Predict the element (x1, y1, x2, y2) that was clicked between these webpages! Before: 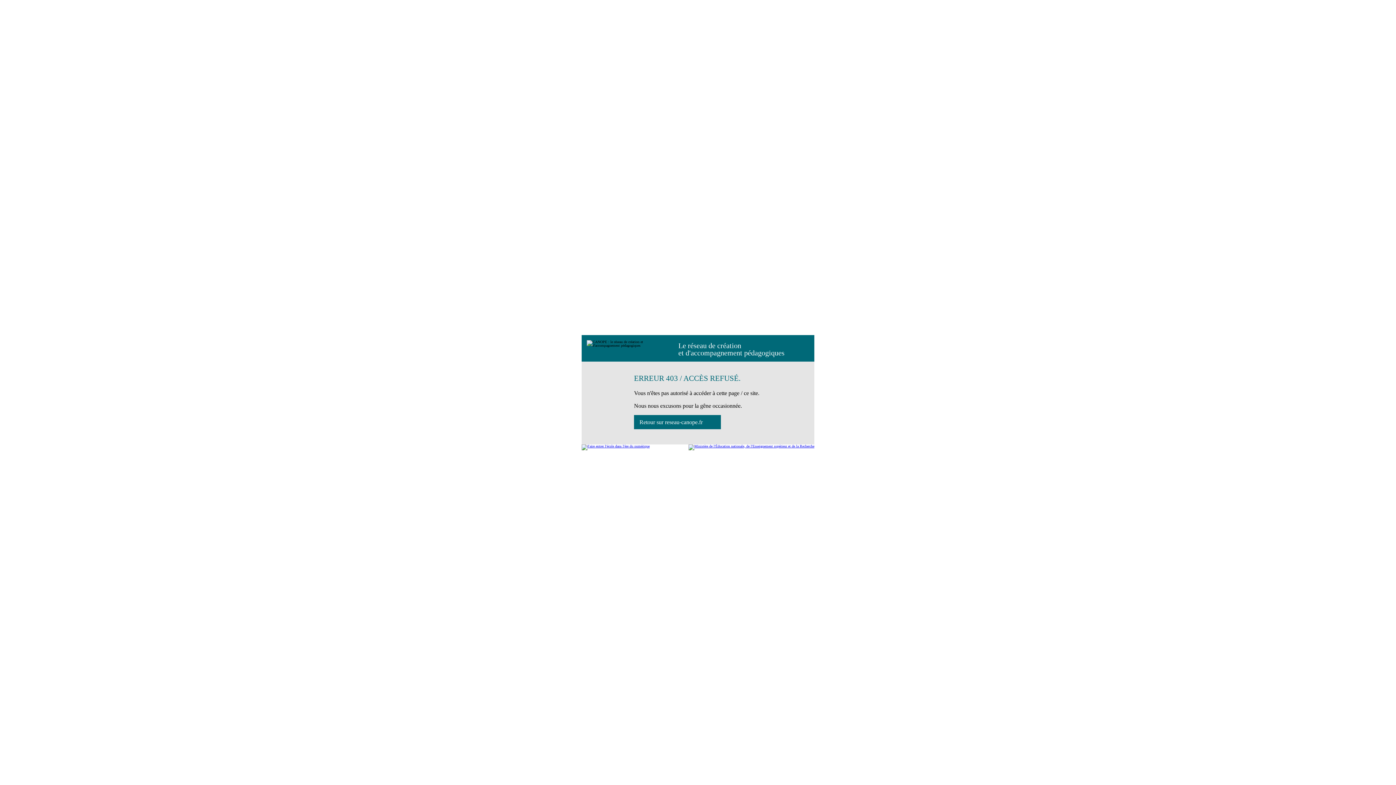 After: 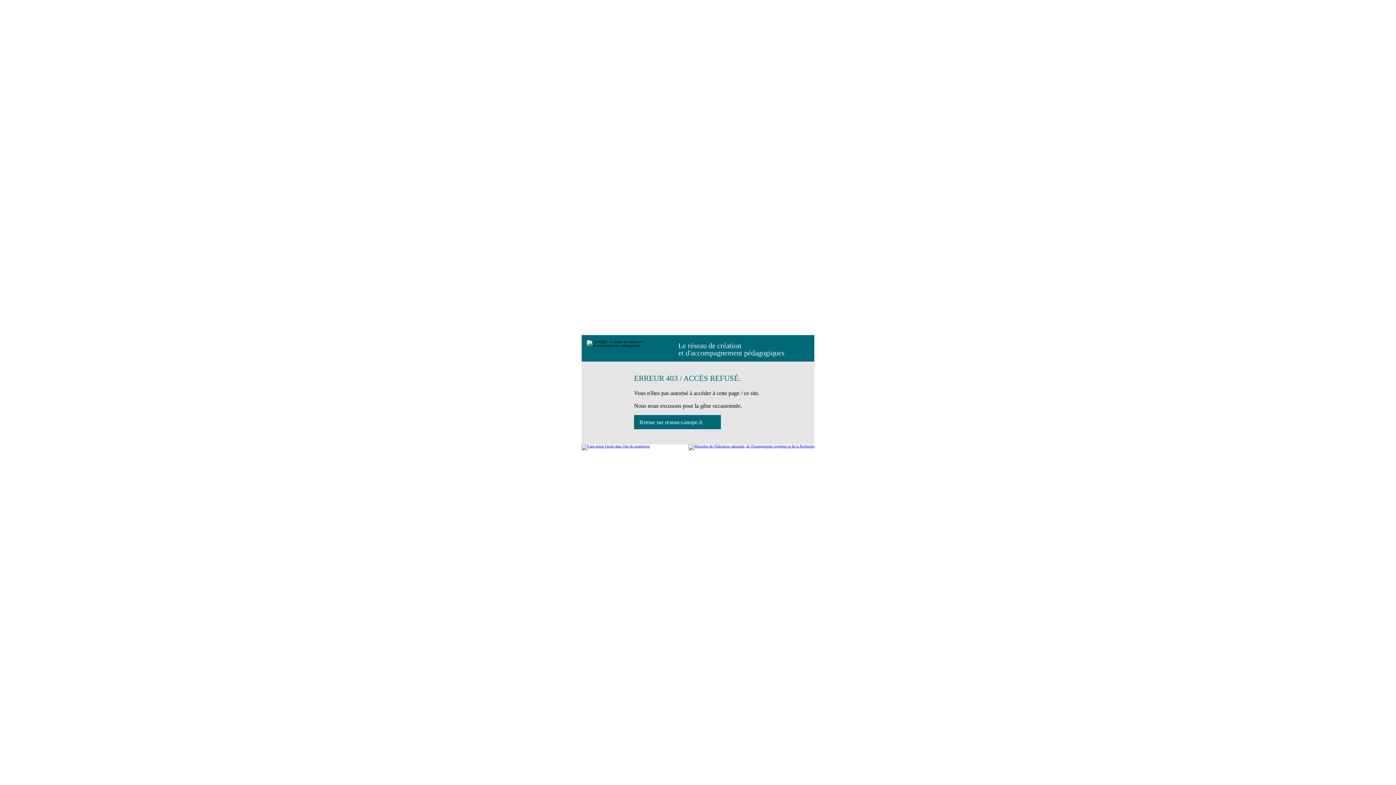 Action: label: Retour sur reseau-canope.fr bbox: (634, 415, 721, 429)